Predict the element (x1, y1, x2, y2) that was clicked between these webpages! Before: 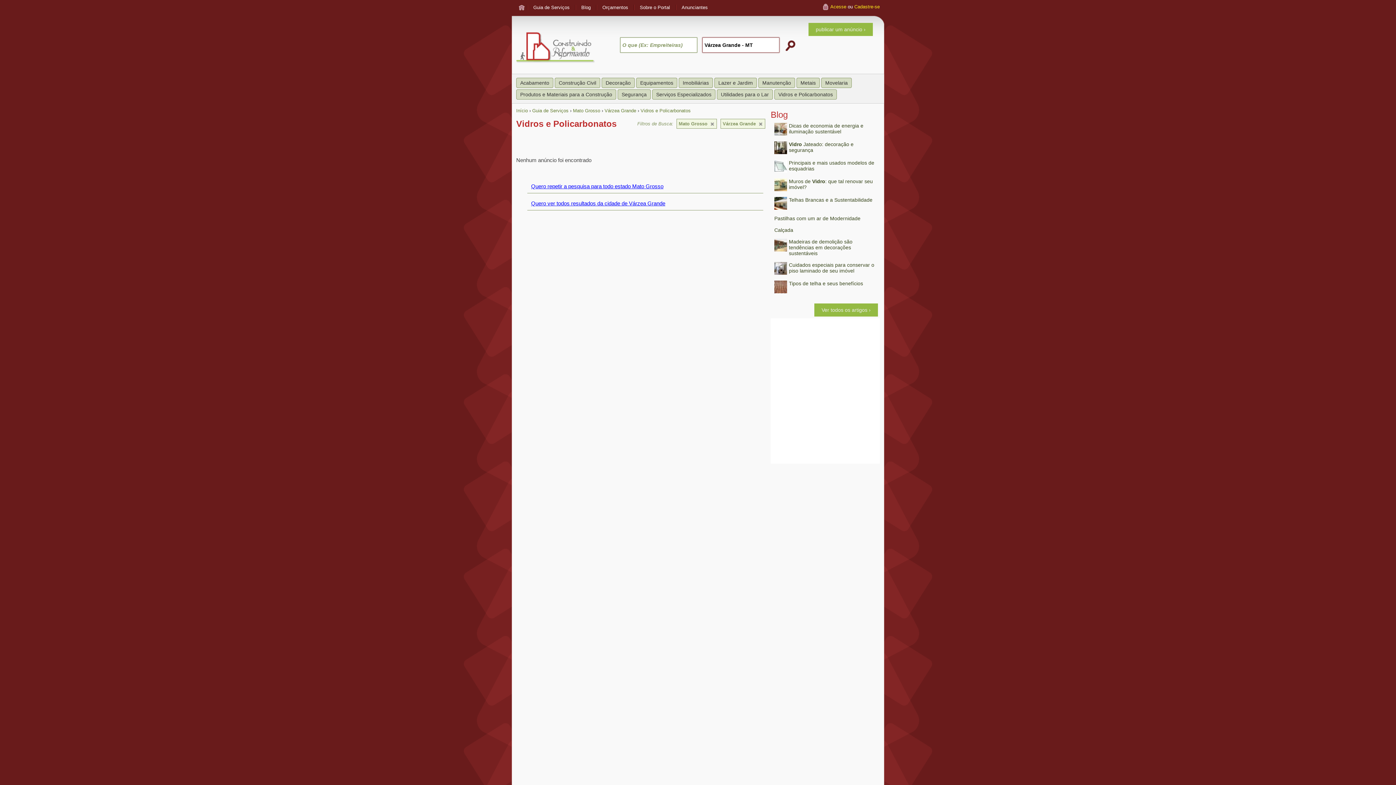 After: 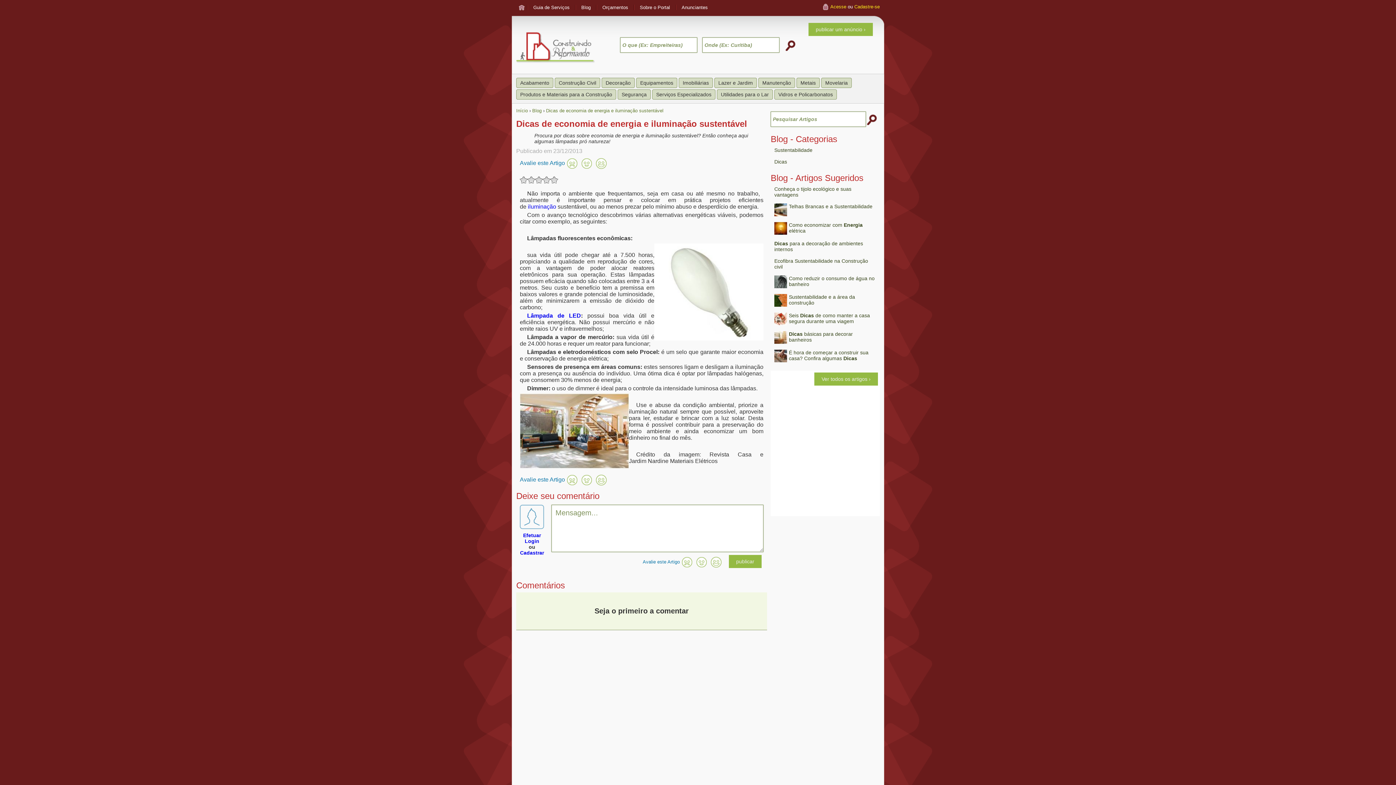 Action: bbox: (770, 120, 880, 138) label: Dicas de economia de energia e iluminação sustentável
